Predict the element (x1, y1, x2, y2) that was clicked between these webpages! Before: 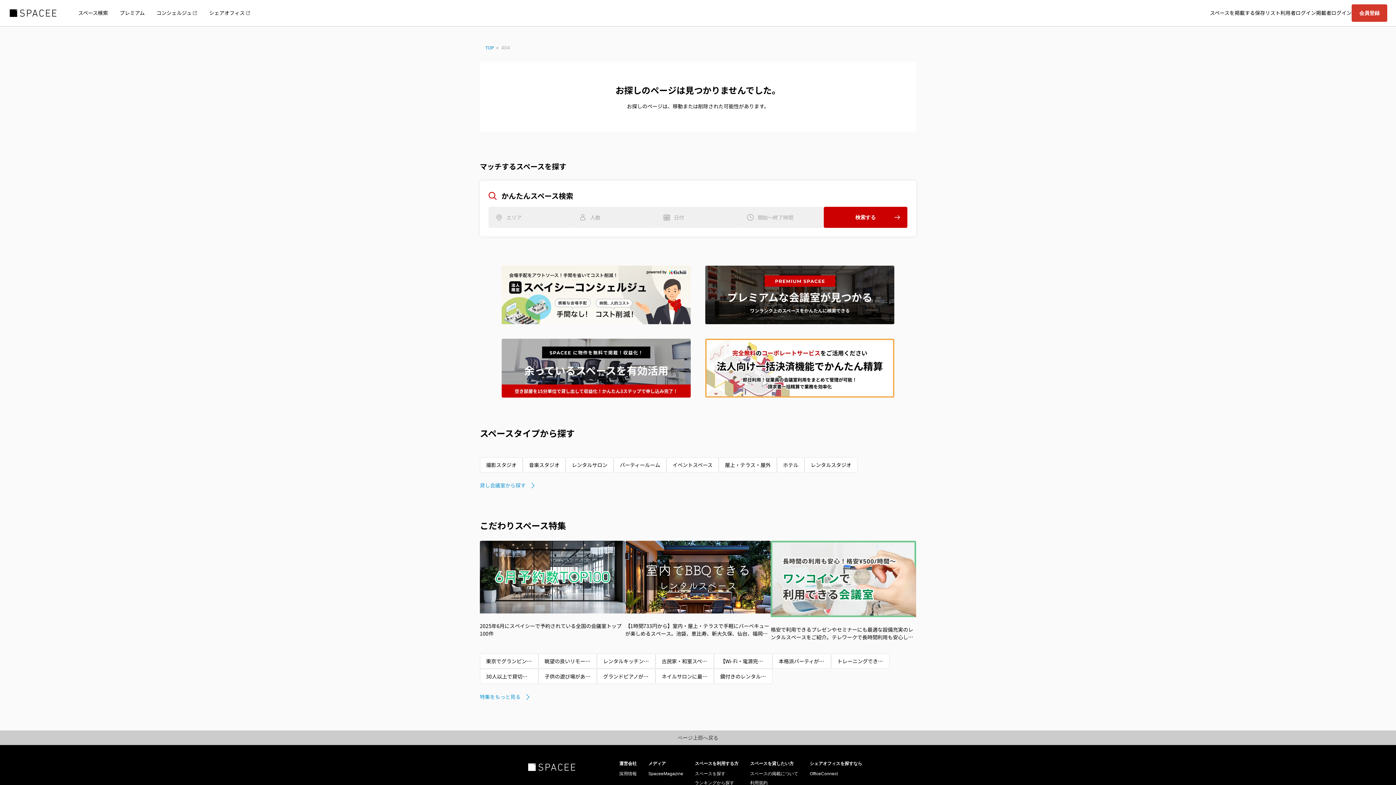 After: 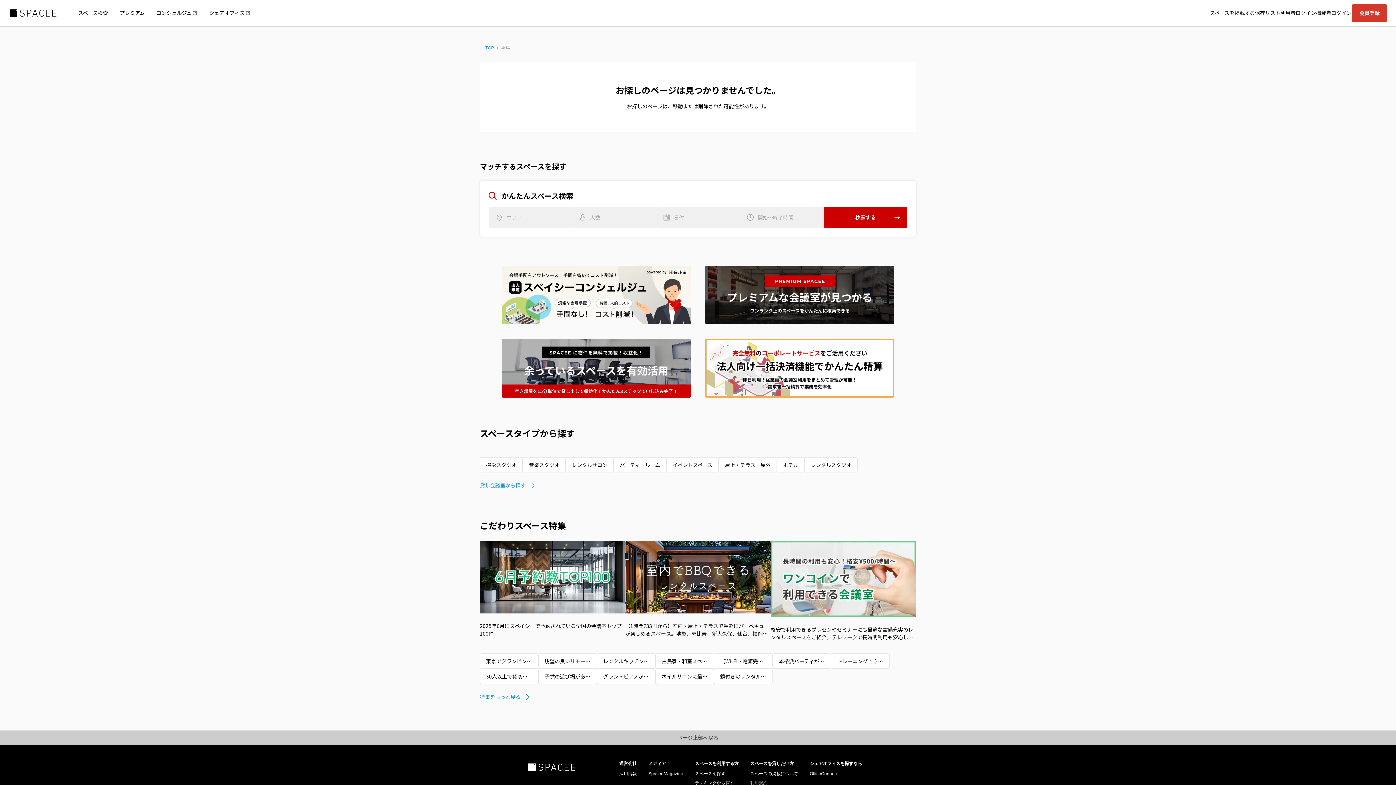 Action: bbox: (750, 780, 767, 785) label: 利用規約